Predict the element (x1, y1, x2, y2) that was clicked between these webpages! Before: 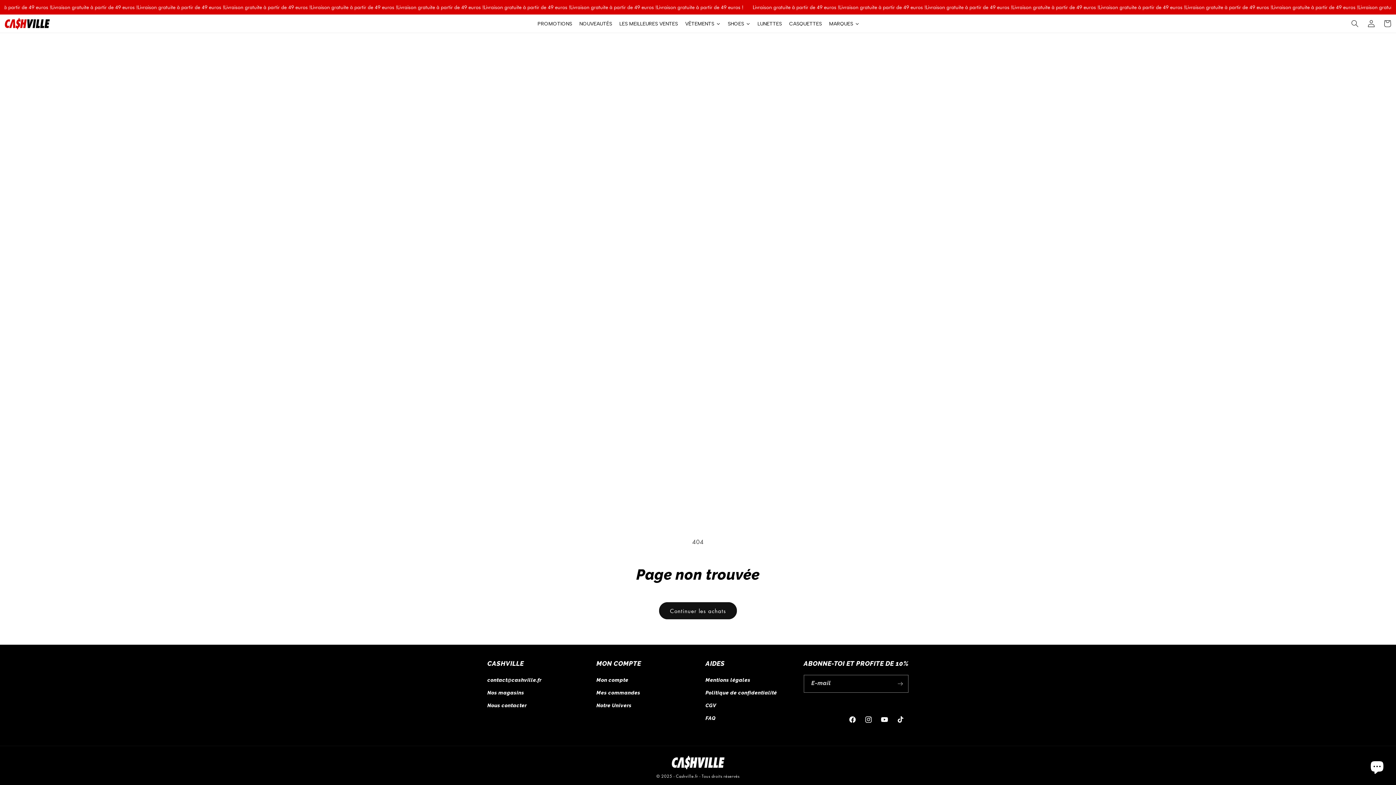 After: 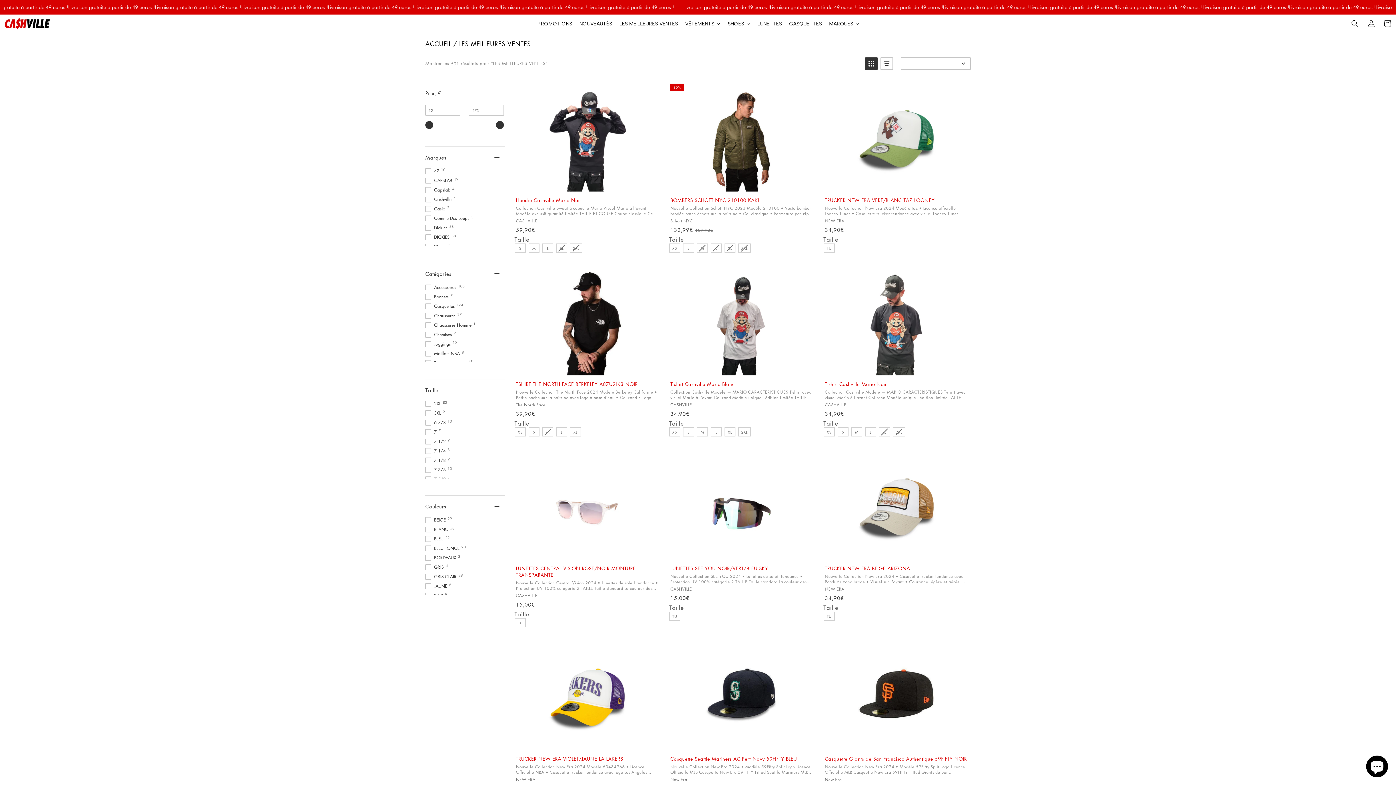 Action: label: LES MEILLEURES VENTES bbox: (615, 14, 681, 32)